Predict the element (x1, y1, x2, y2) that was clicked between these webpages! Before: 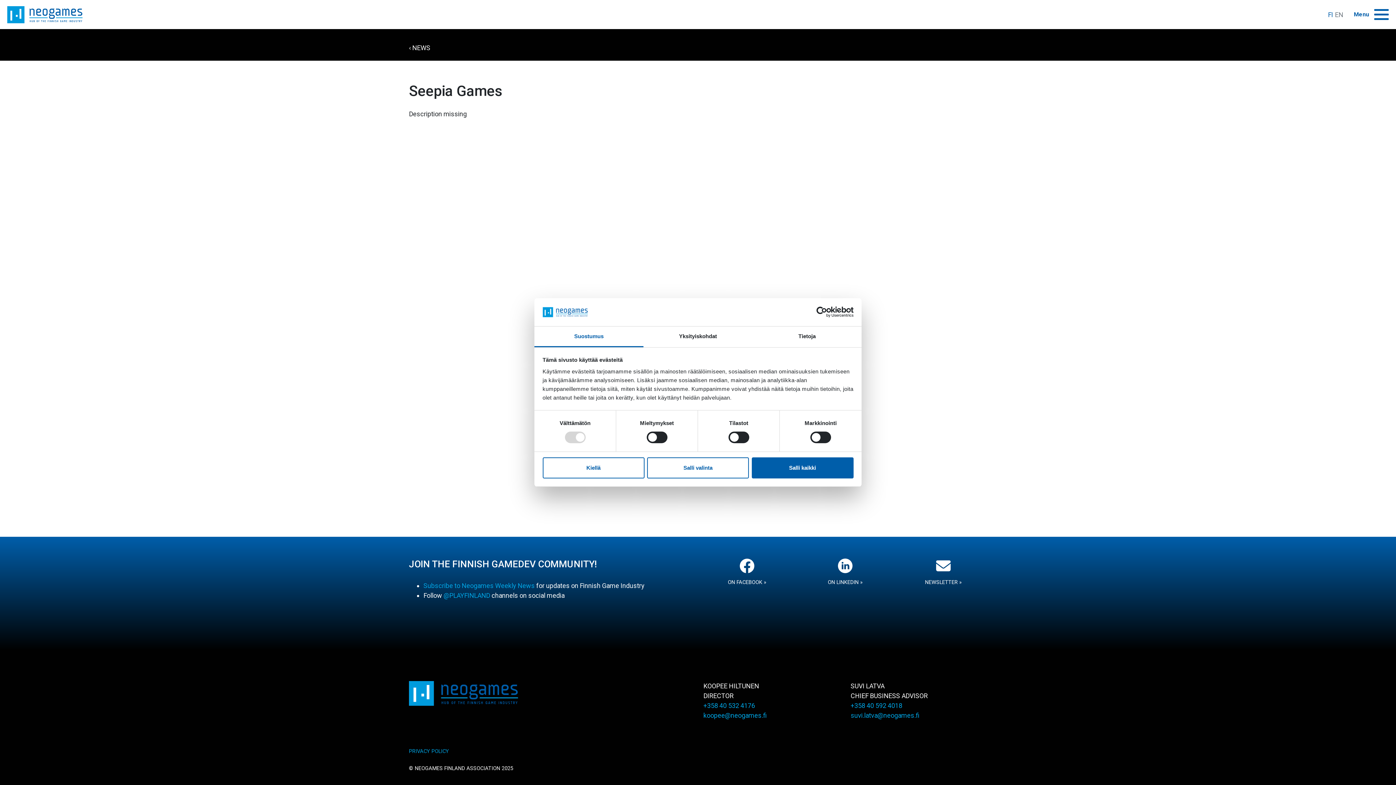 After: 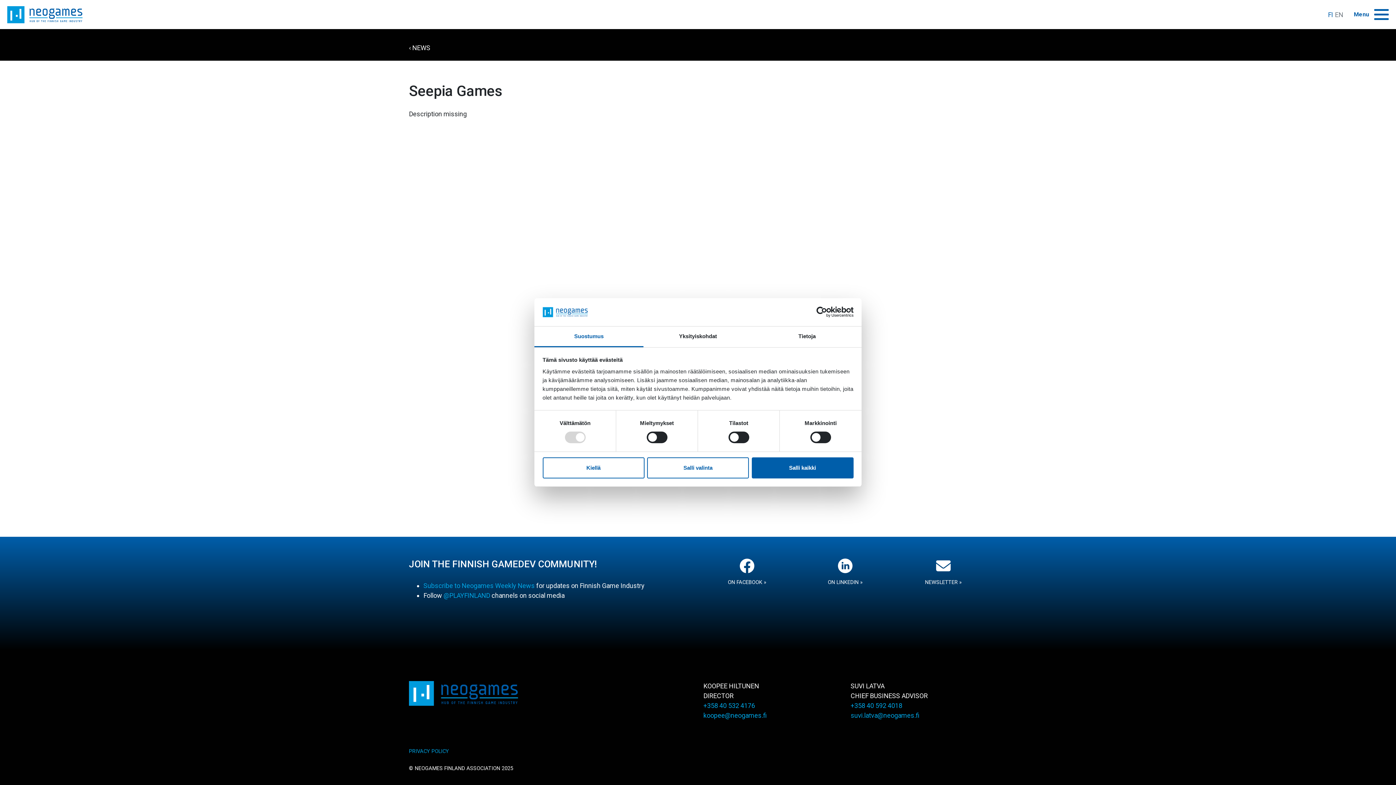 Action: label: Usercentrics Cookiebot - opens in a new window bbox: (790, 306, 853, 317)